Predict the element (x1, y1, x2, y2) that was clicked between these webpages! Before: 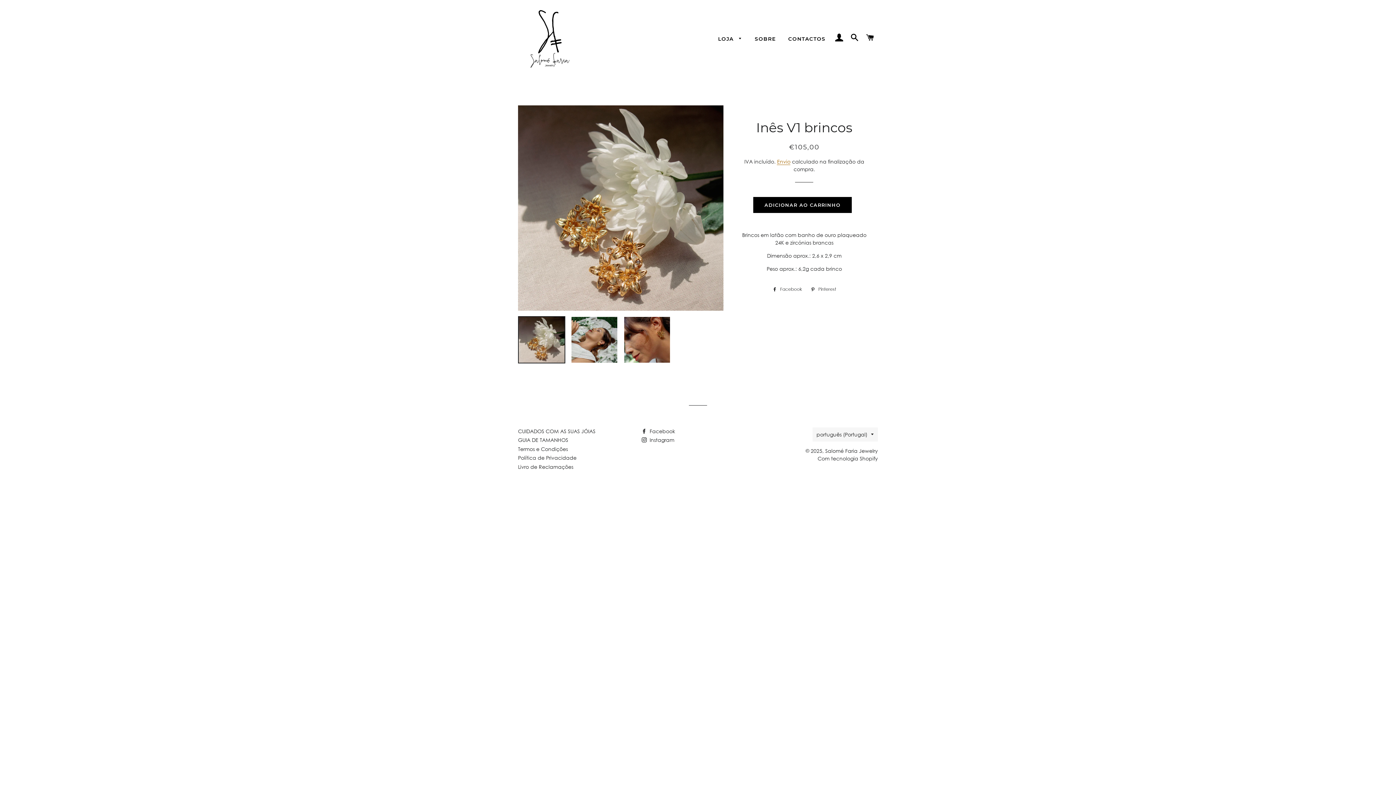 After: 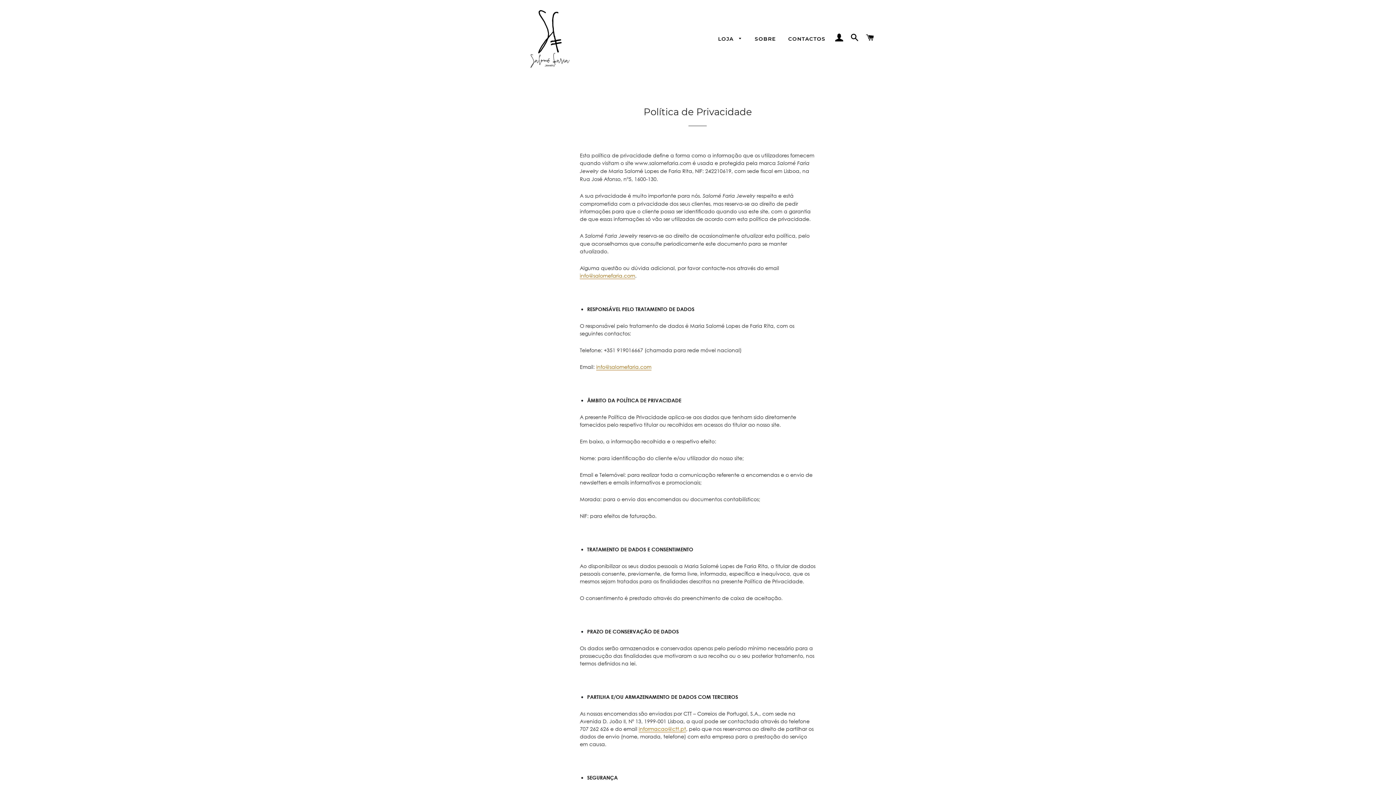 Action: label: Política de Privacidade bbox: (518, 455, 576, 461)